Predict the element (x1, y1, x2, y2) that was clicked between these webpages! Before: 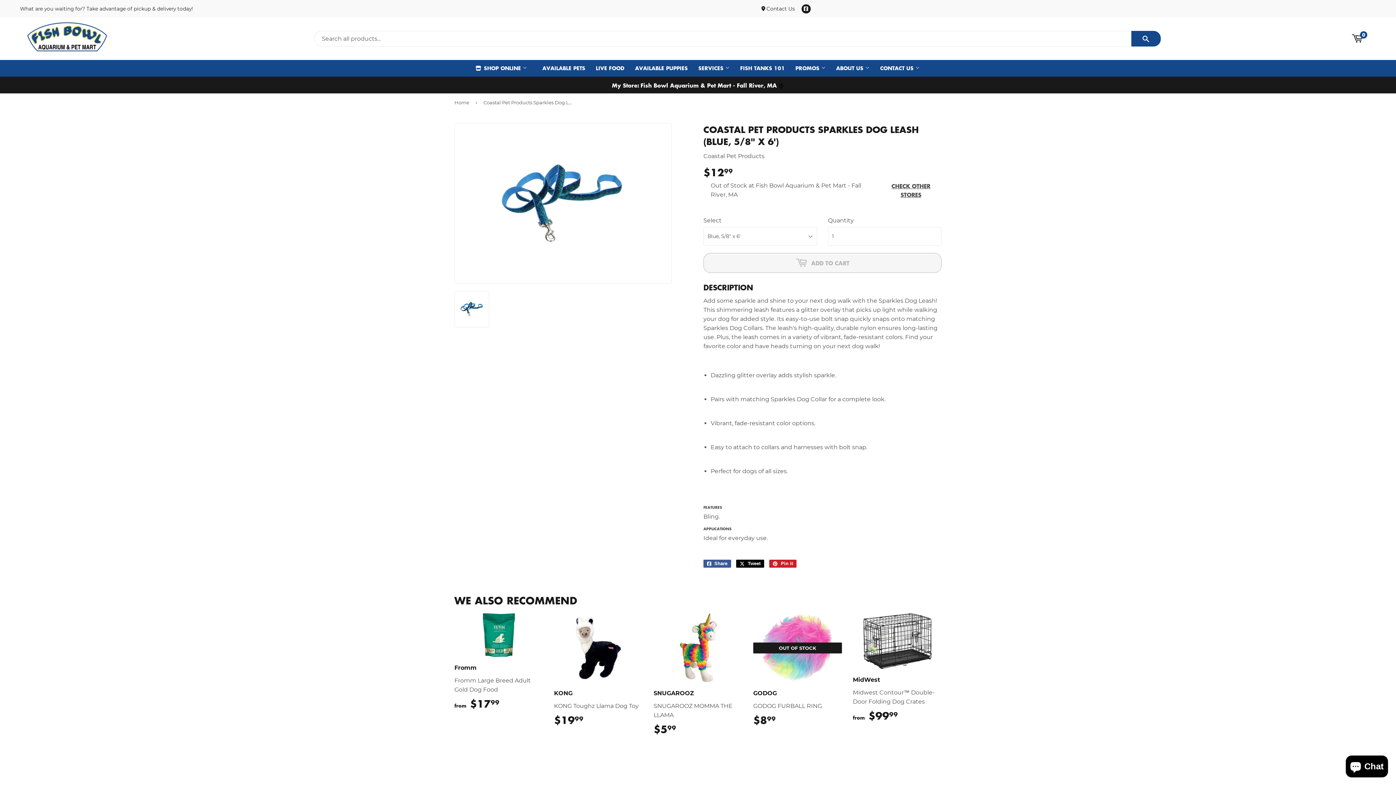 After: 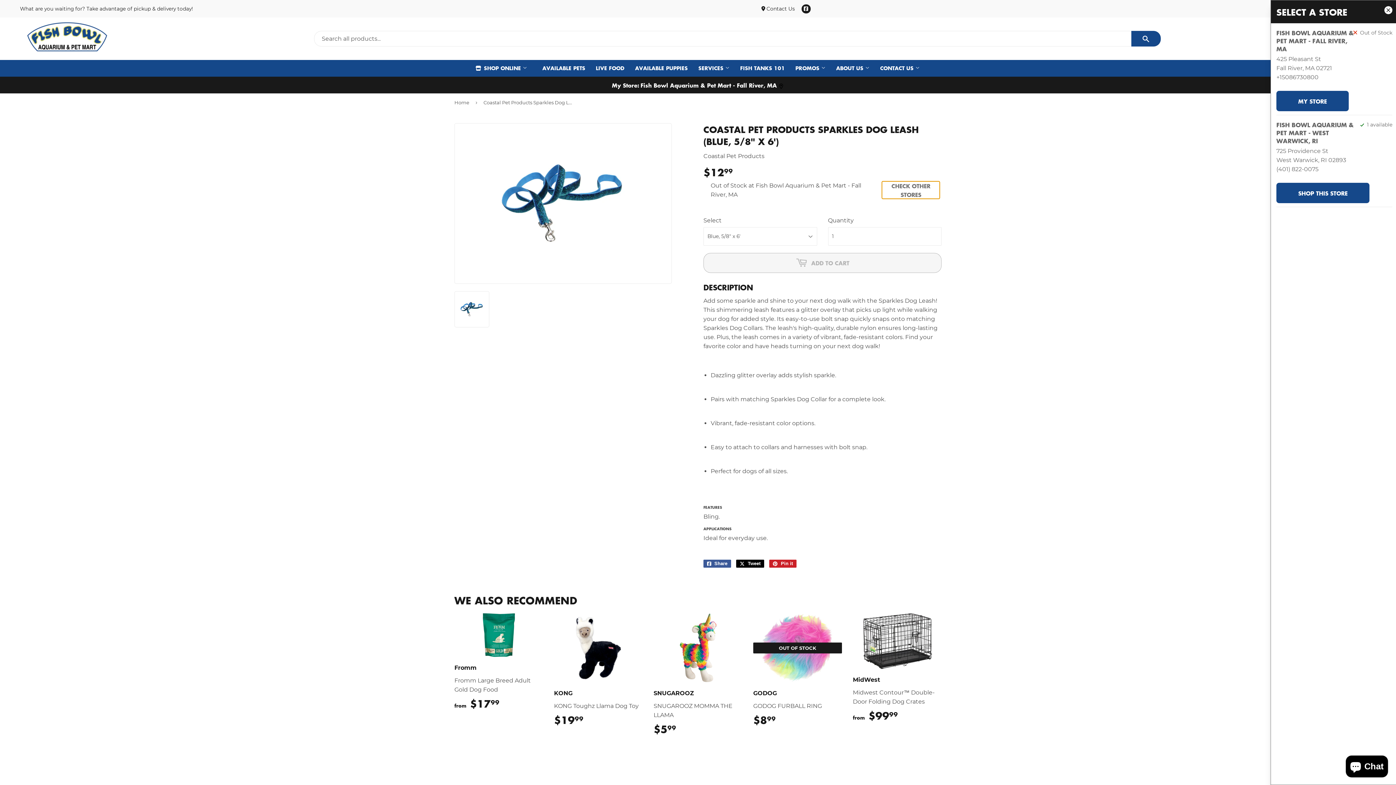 Action: label: CHECK OTHER STORES bbox: (882, 181, 940, 198)